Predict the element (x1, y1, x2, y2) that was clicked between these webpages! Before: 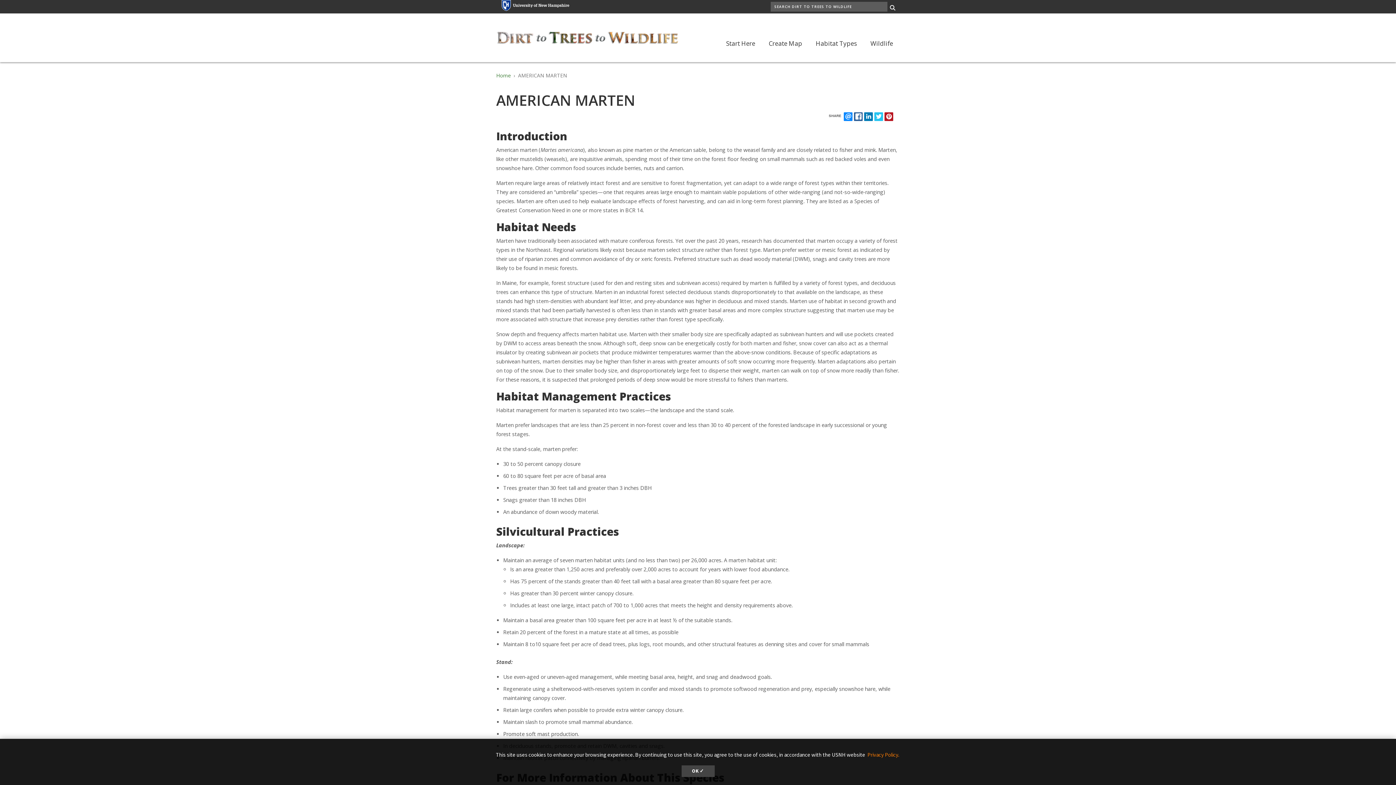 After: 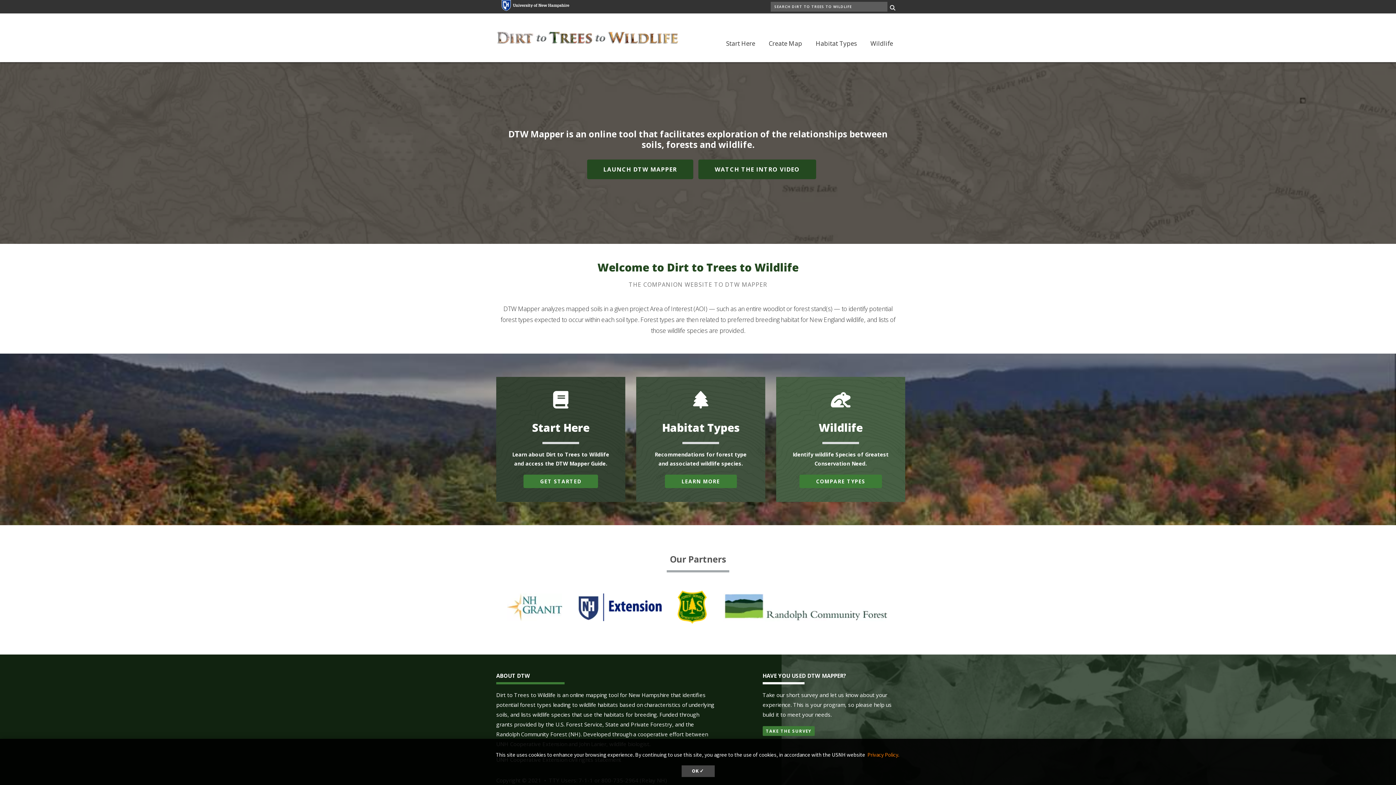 Action: bbox: (496, 71, 510, 78) label: Home